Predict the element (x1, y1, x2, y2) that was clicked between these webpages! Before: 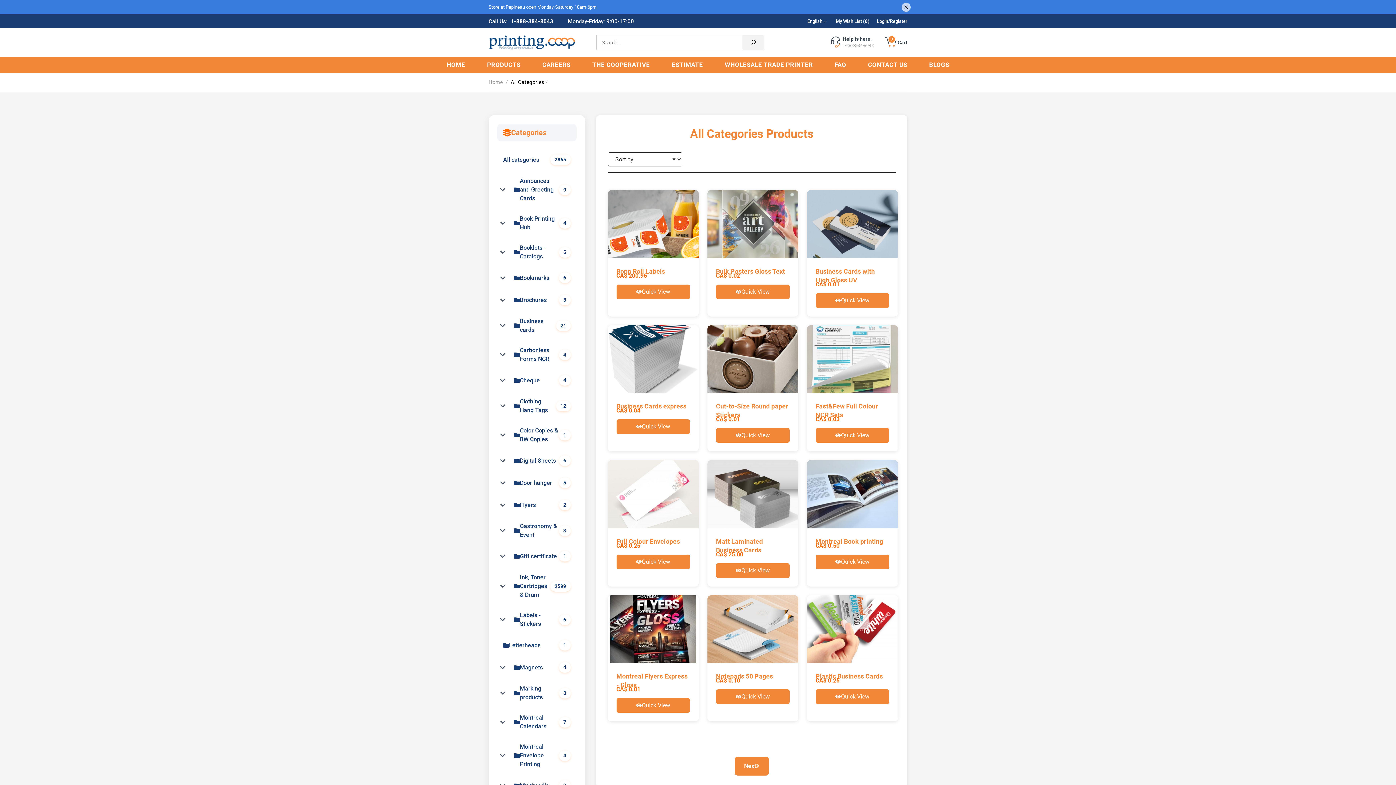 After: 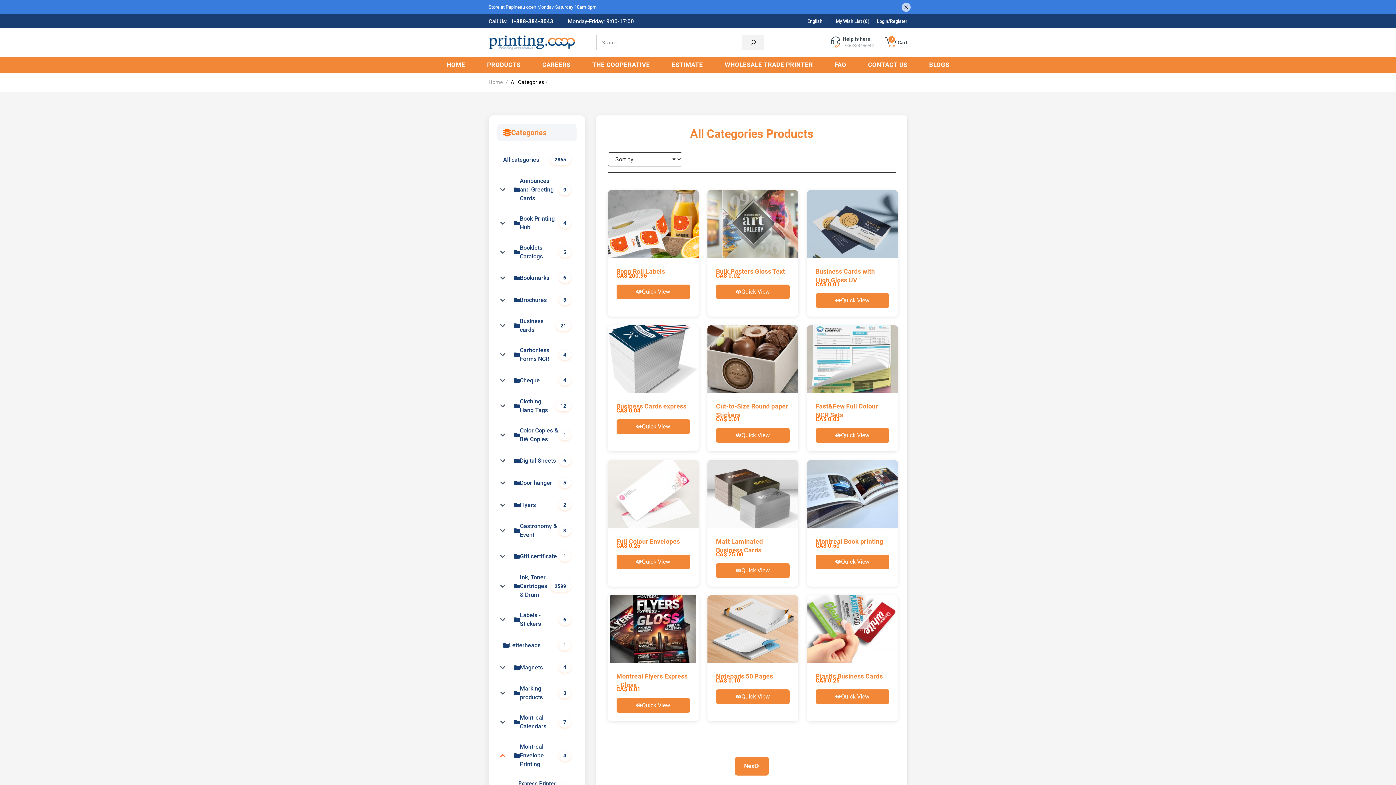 Action: bbox: (497, 750, 508, 761) label: Toggle subcategories